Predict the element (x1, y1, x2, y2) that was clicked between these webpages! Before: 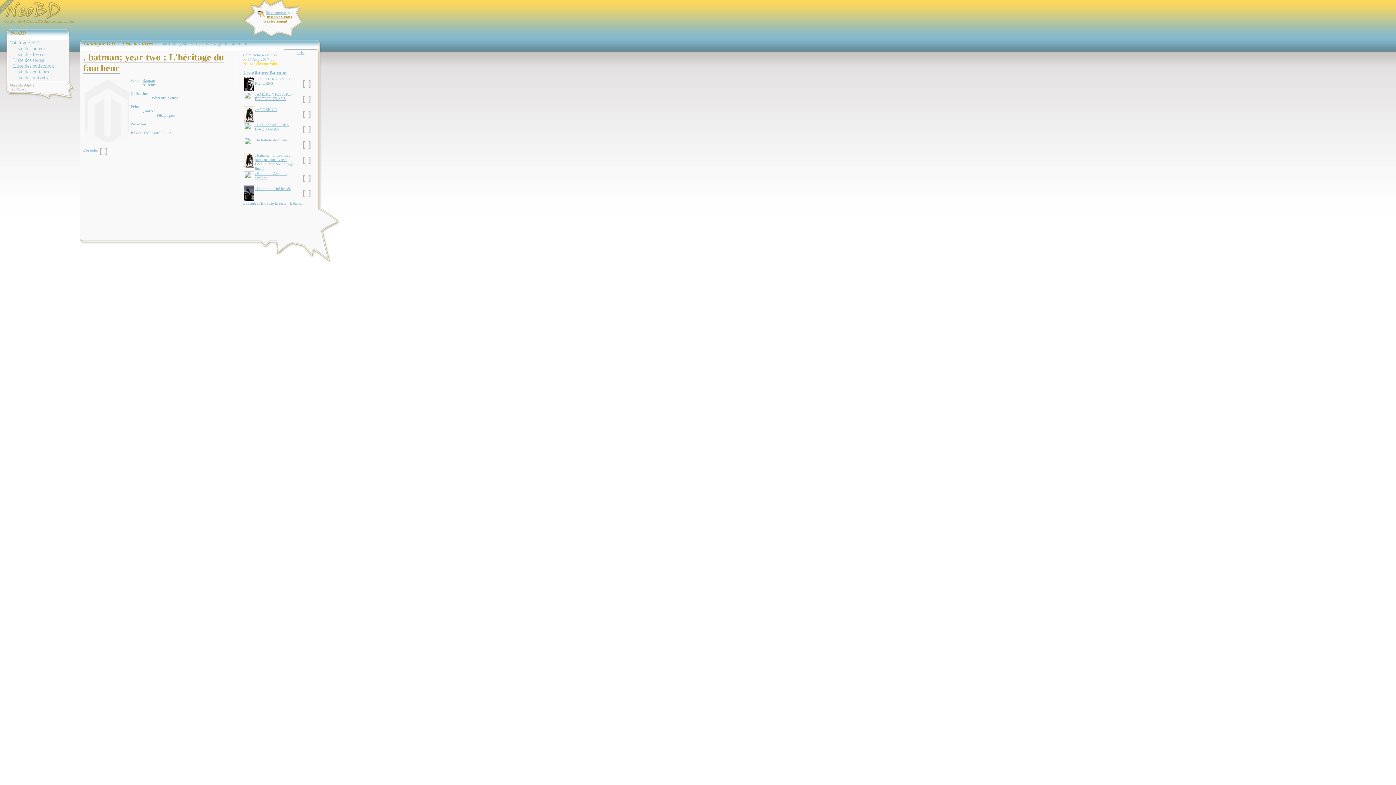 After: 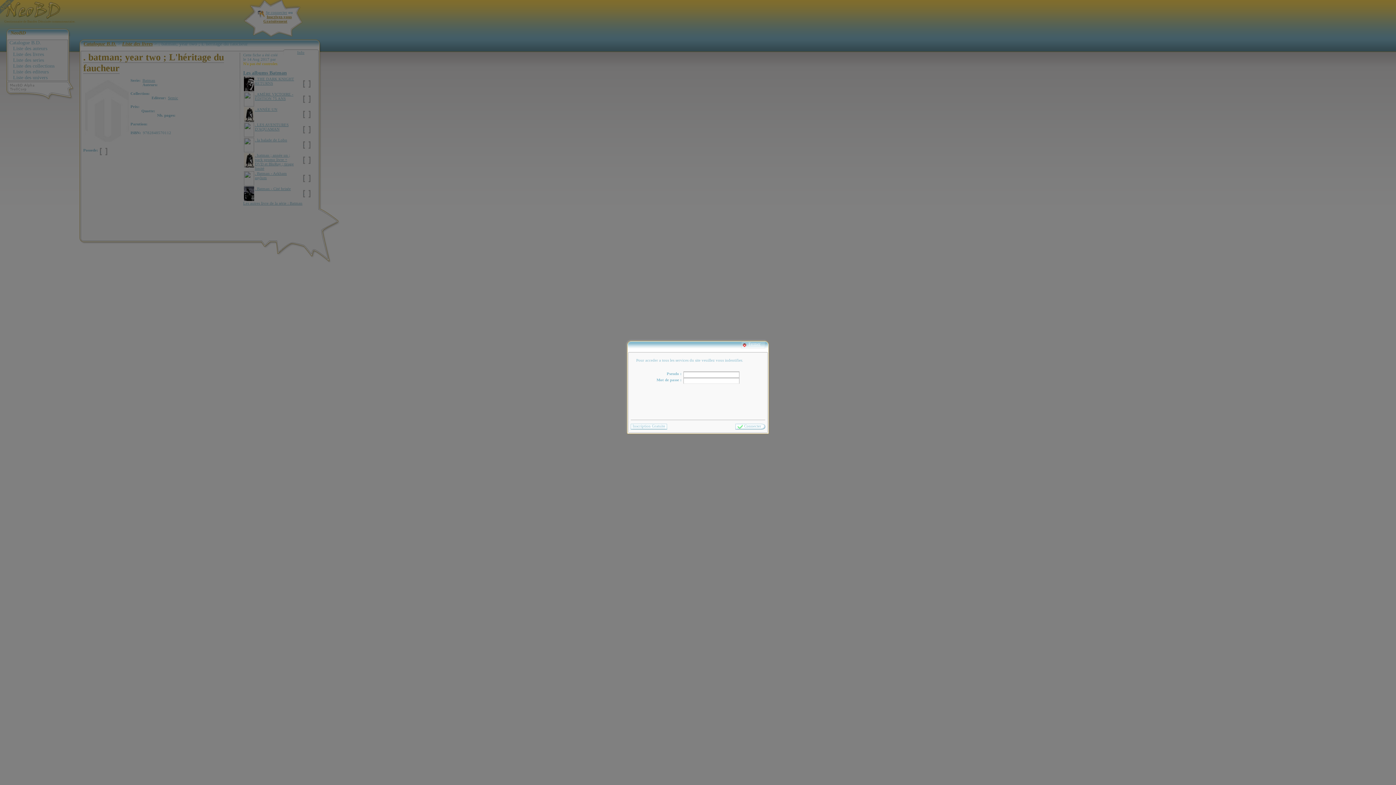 Action: label: Se connecter bbox: (265, 10, 287, 14)